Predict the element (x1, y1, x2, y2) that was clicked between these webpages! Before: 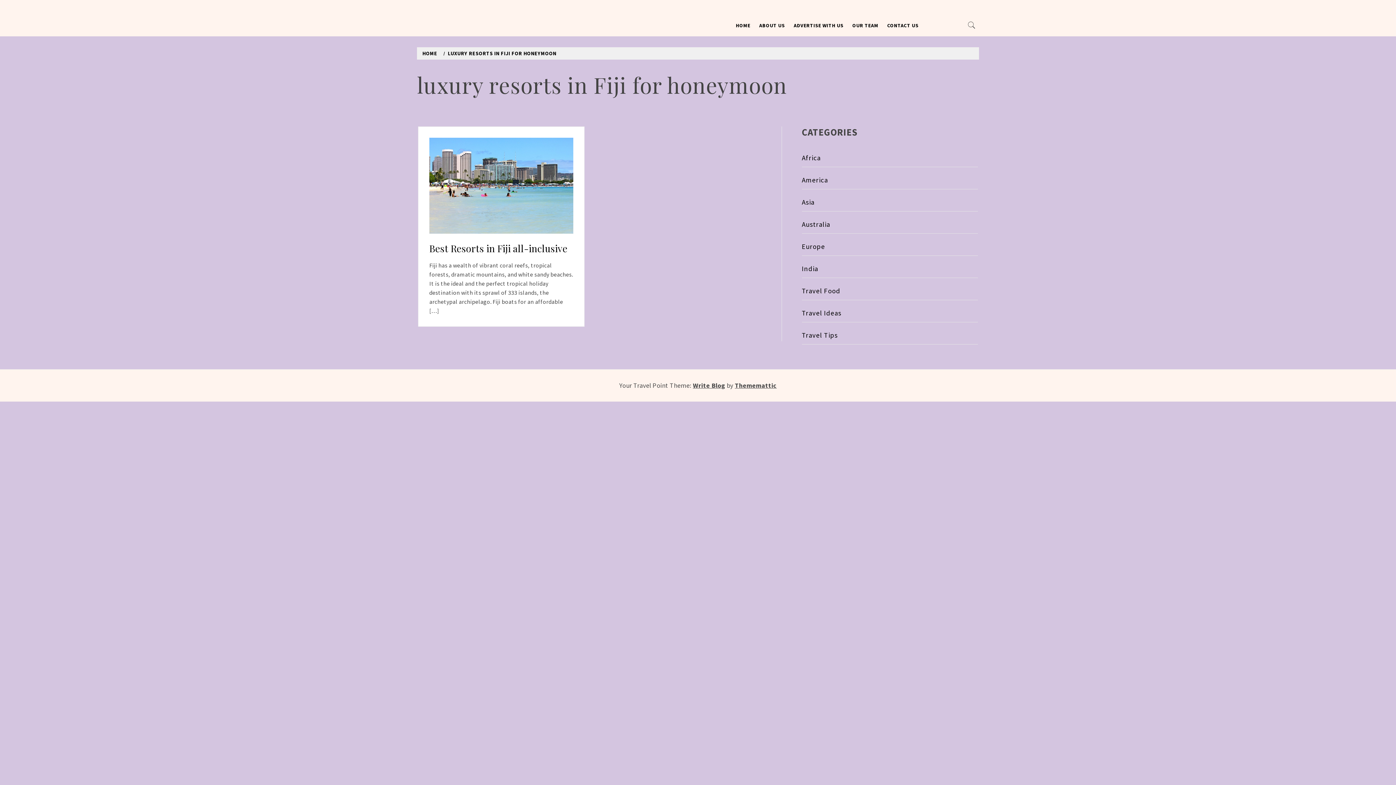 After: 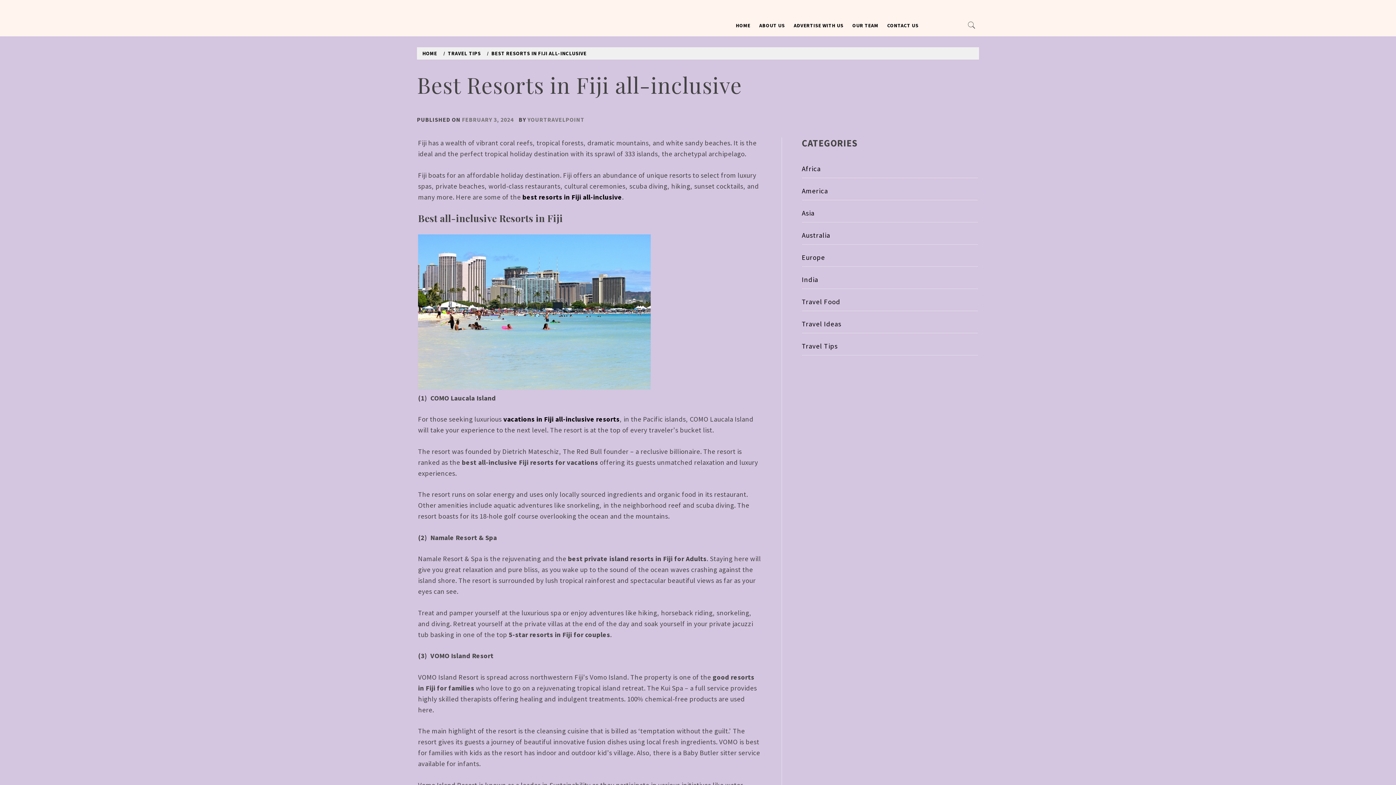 Action: bbox: (429, 137, 573, 233)